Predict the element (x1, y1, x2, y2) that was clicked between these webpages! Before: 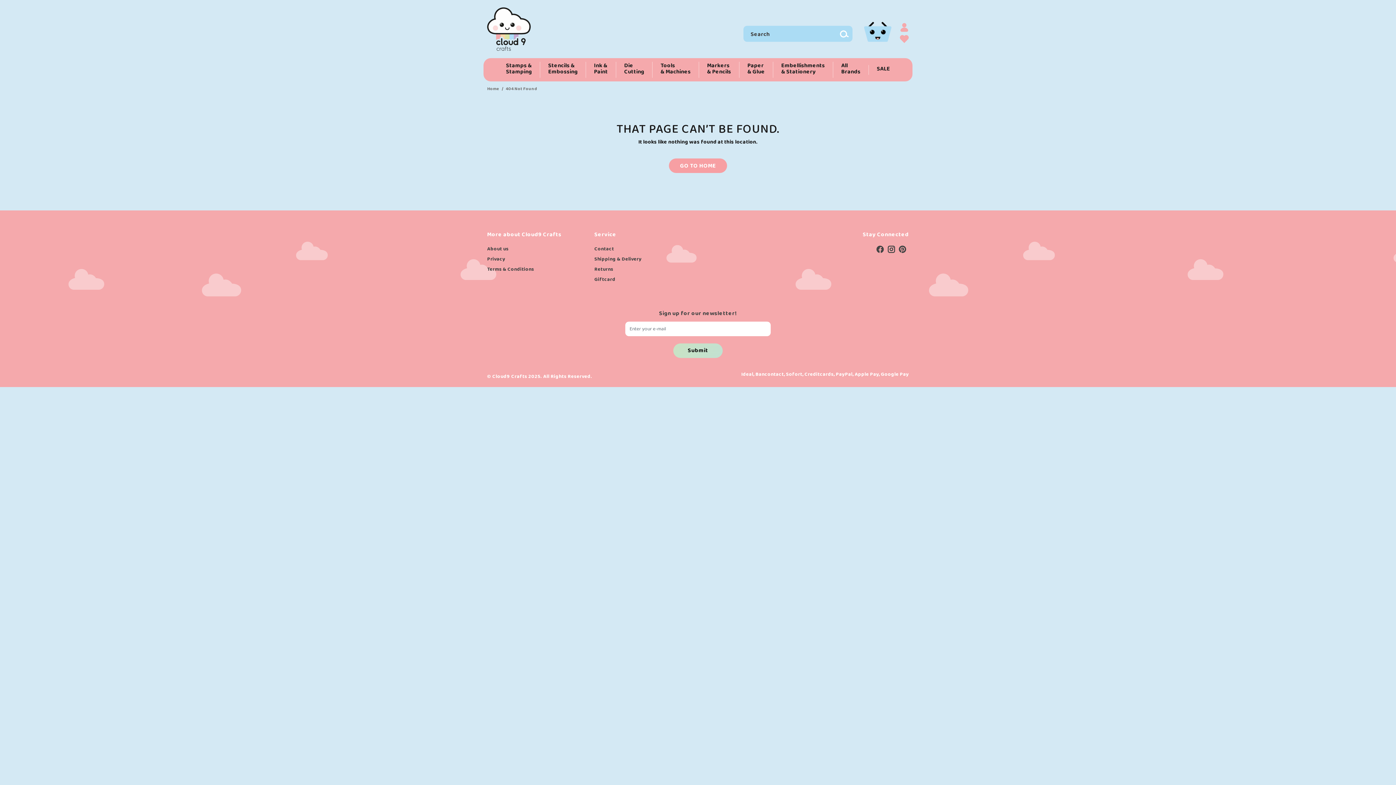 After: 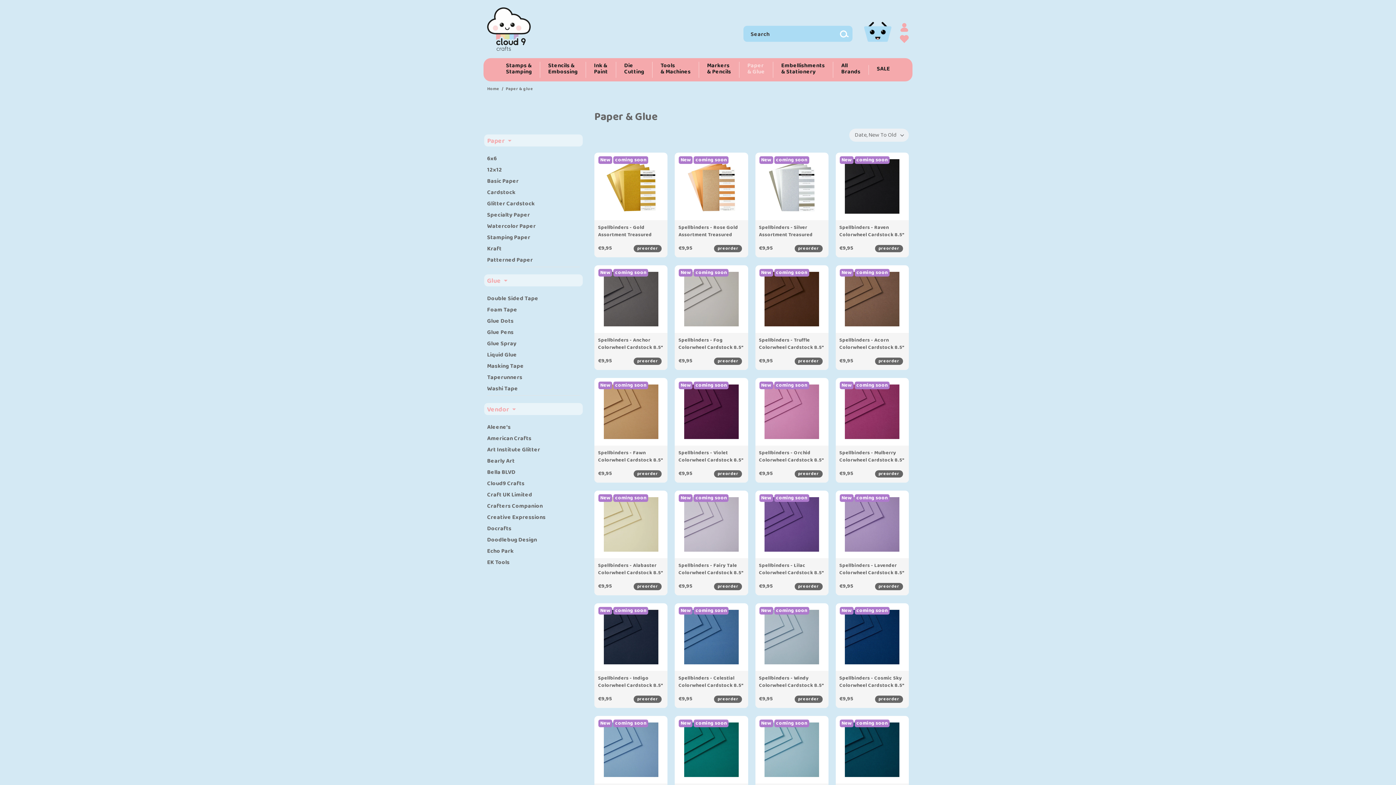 Action: label: Paper
& Glue bbox: (739, 62, 773, 77)